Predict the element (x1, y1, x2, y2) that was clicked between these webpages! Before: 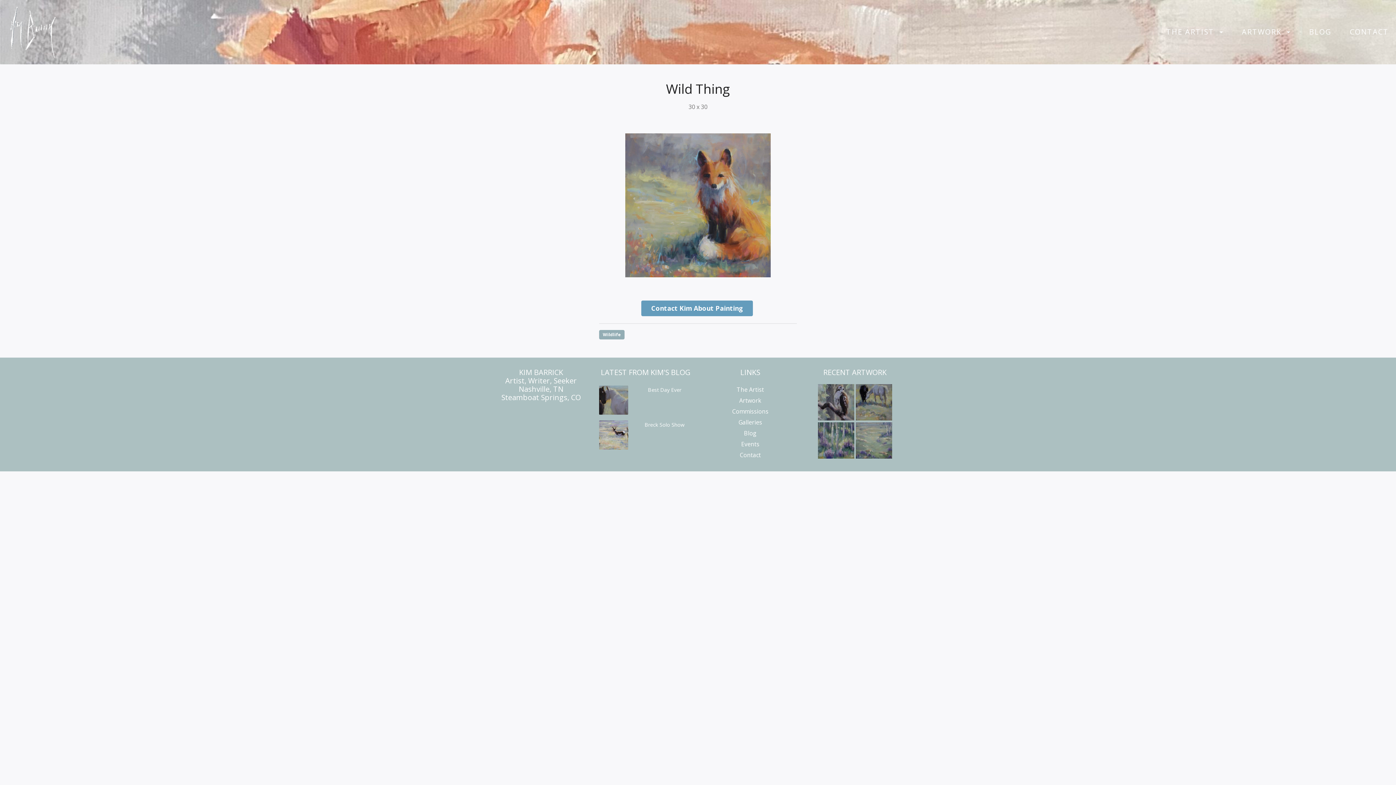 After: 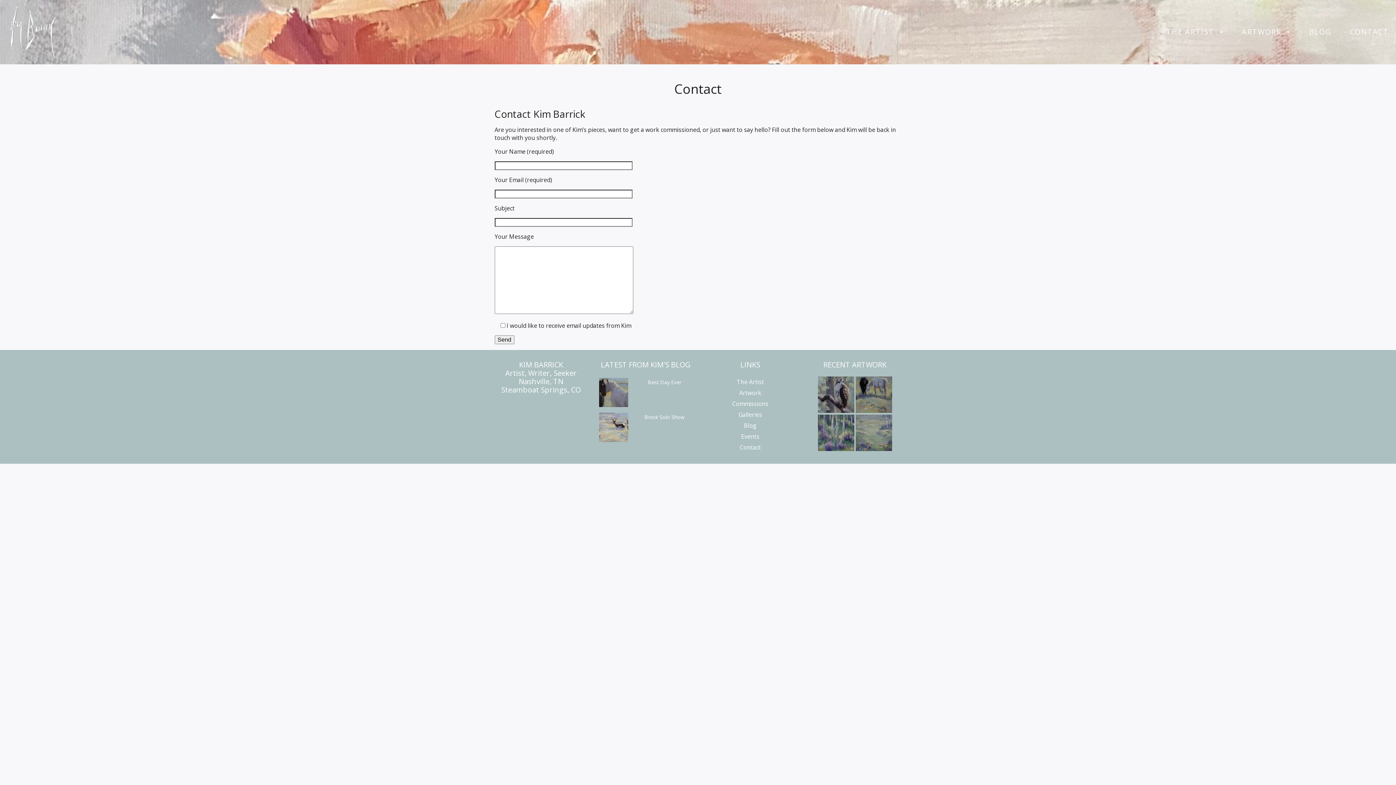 Action: bbox: (1350, 27, 1389, 36) label: CONTACT